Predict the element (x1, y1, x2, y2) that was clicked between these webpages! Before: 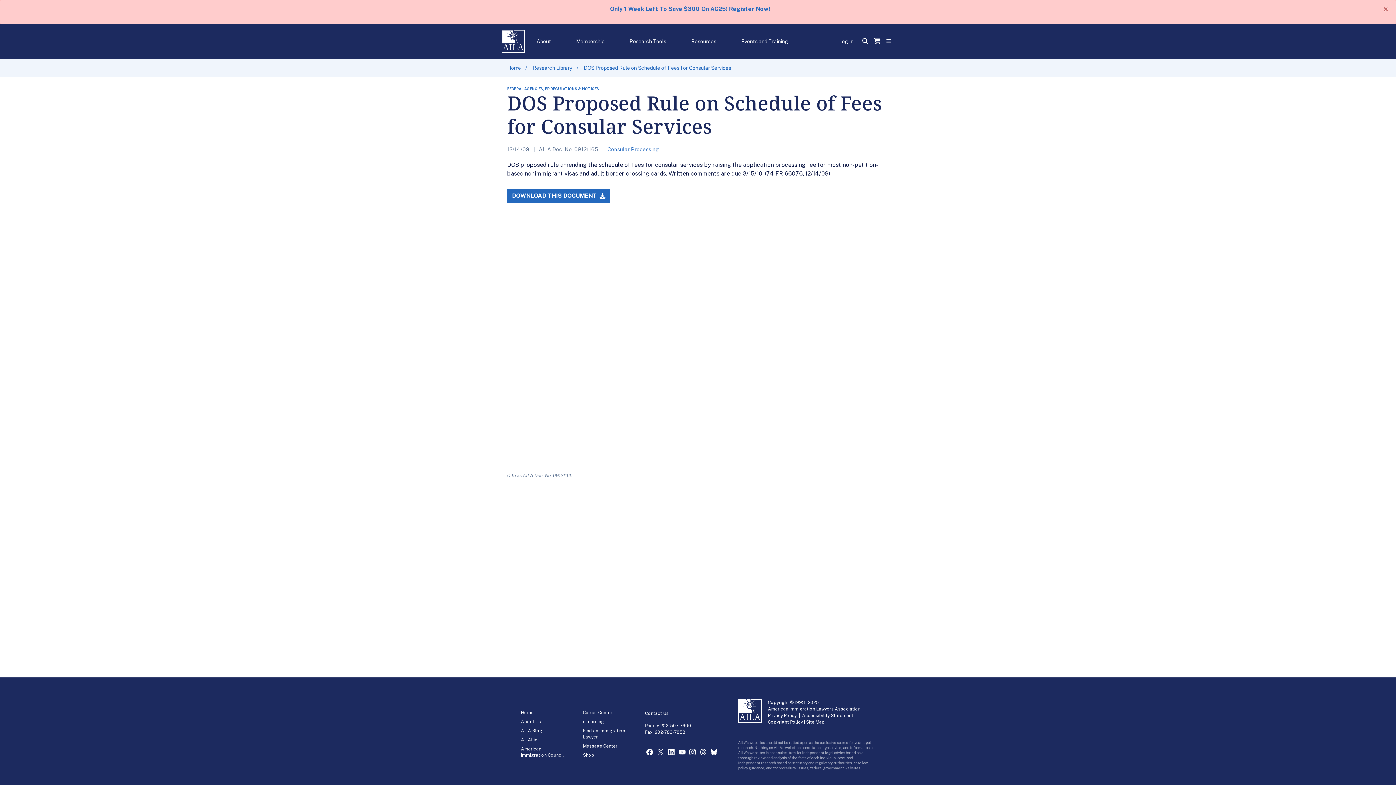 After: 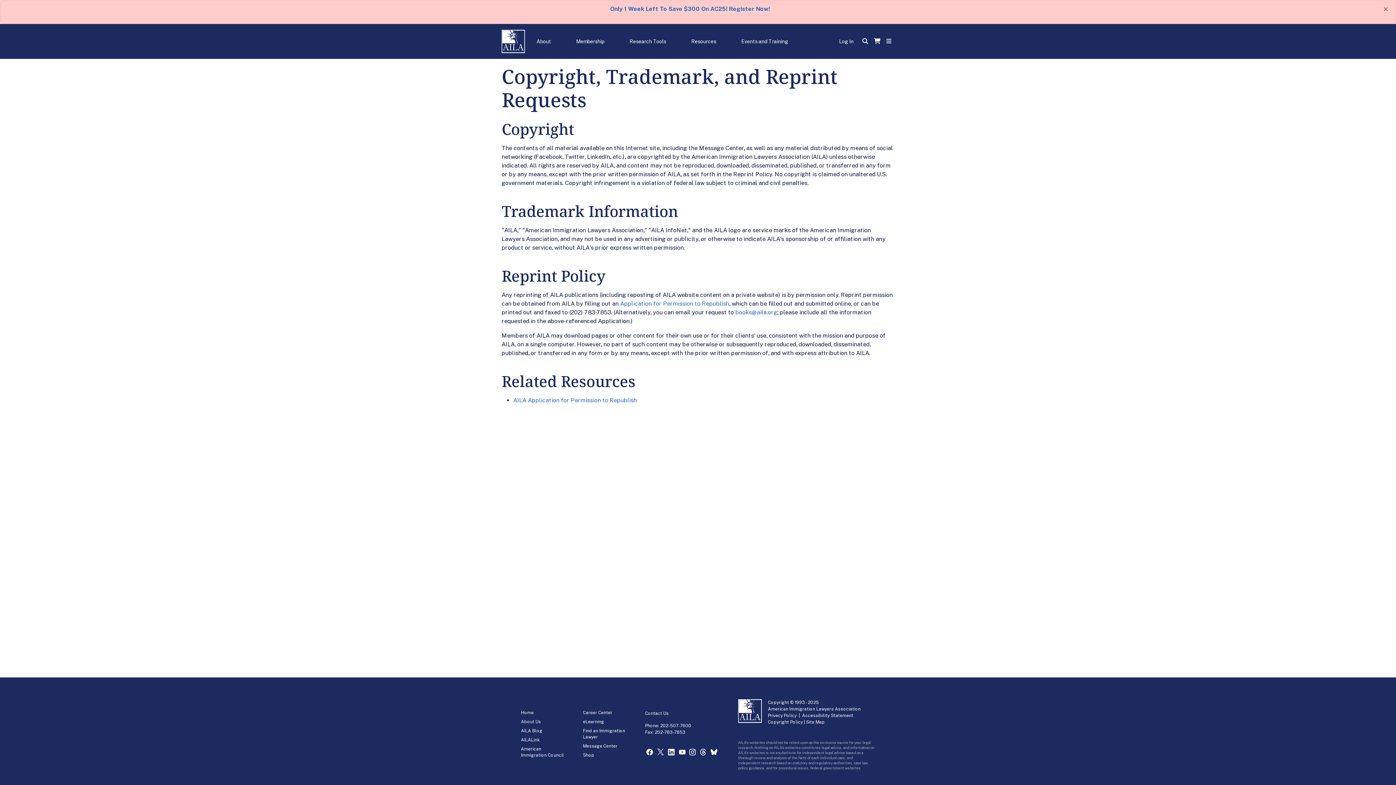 Action: bbox: (768, 720, 803, 725) label: Copyright Policy